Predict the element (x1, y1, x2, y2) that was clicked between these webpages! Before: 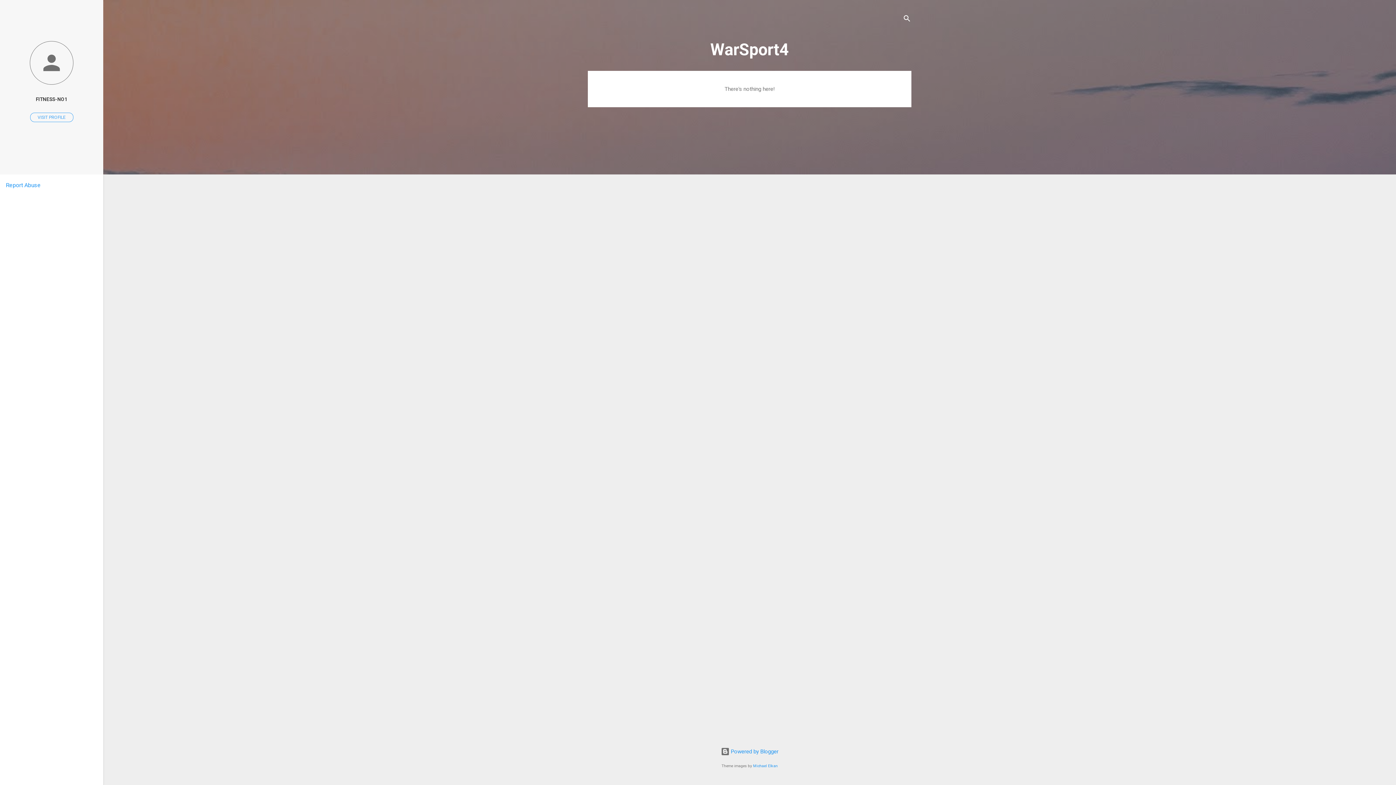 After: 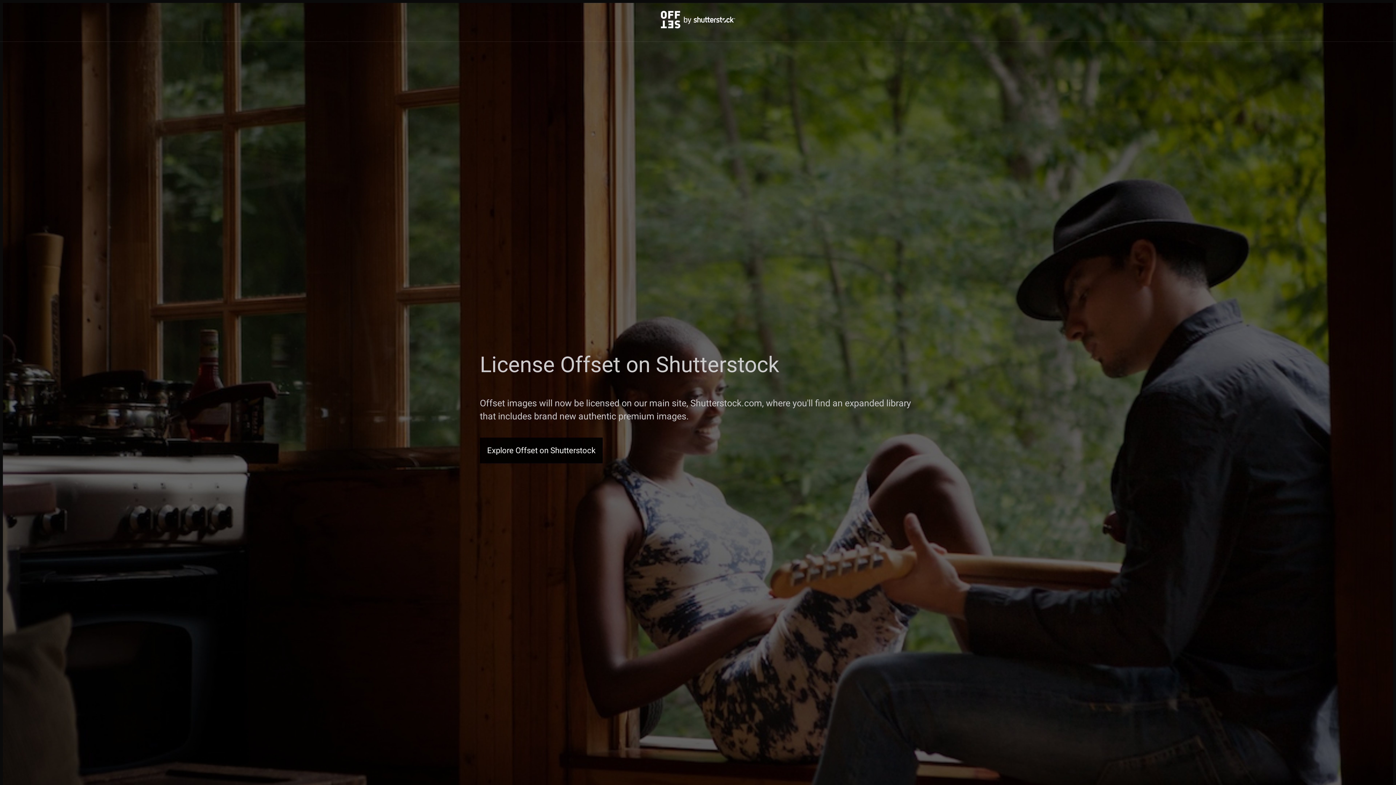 Action: label: Michael Elkan bbox: (753, 764, 778, 768)